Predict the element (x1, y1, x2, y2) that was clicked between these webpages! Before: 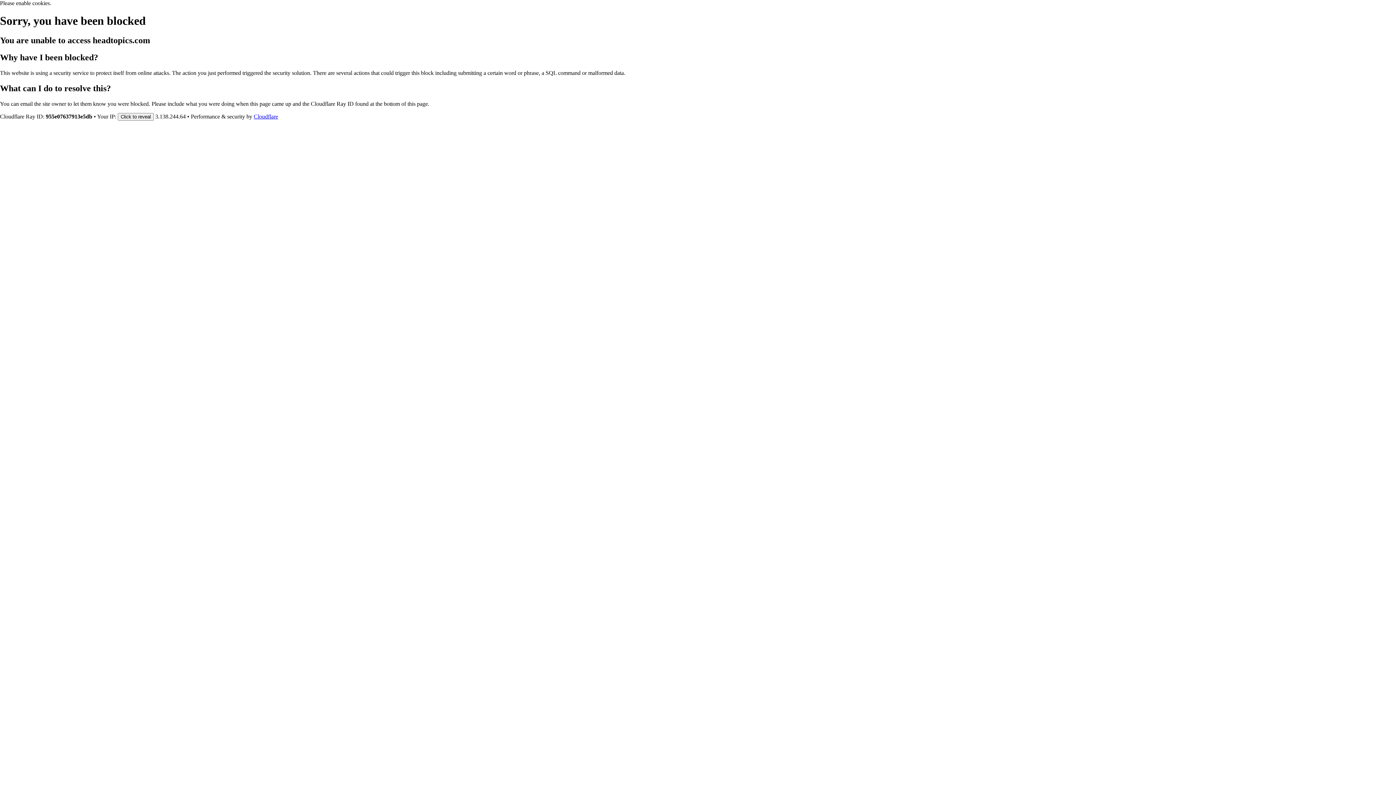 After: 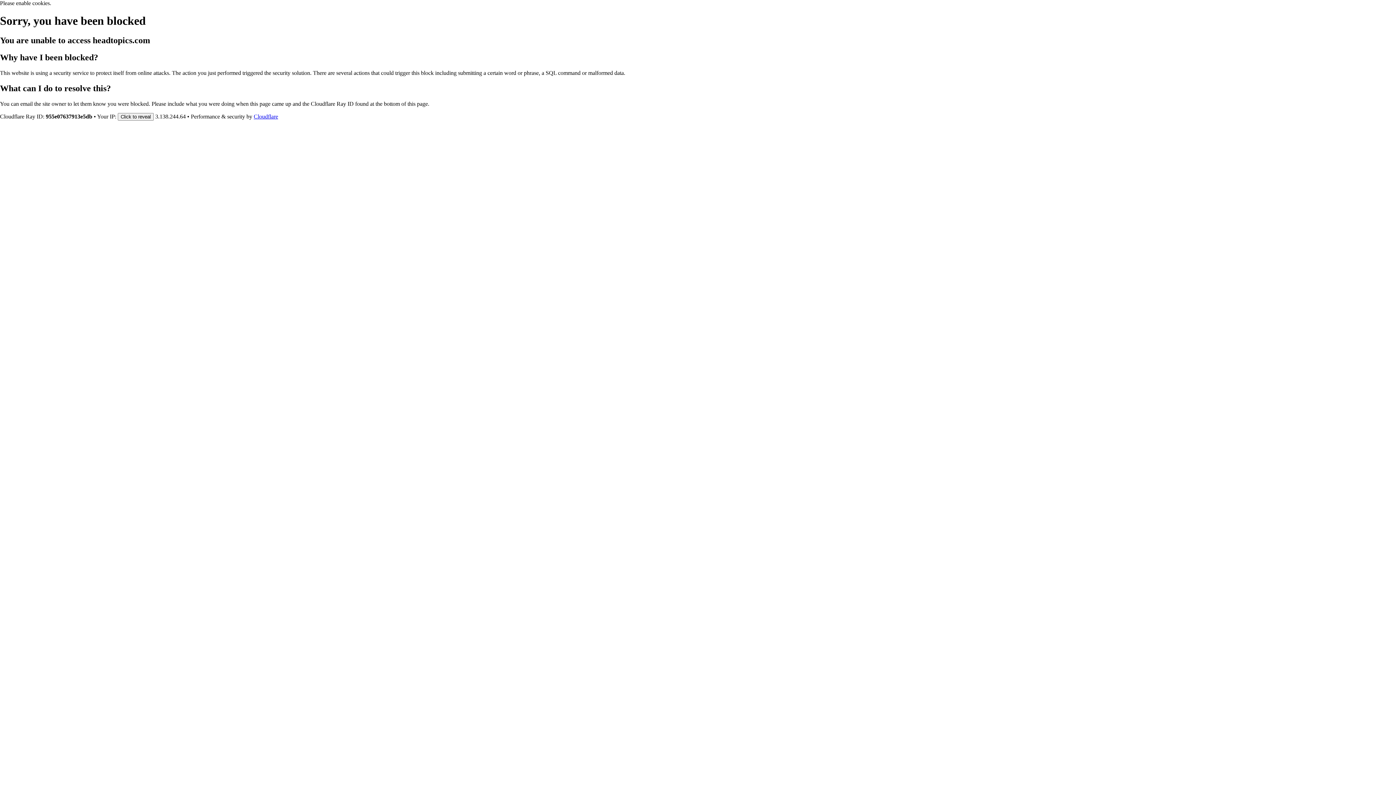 Action: label: Cloudflare bbox: (253, 113, 278, 119)